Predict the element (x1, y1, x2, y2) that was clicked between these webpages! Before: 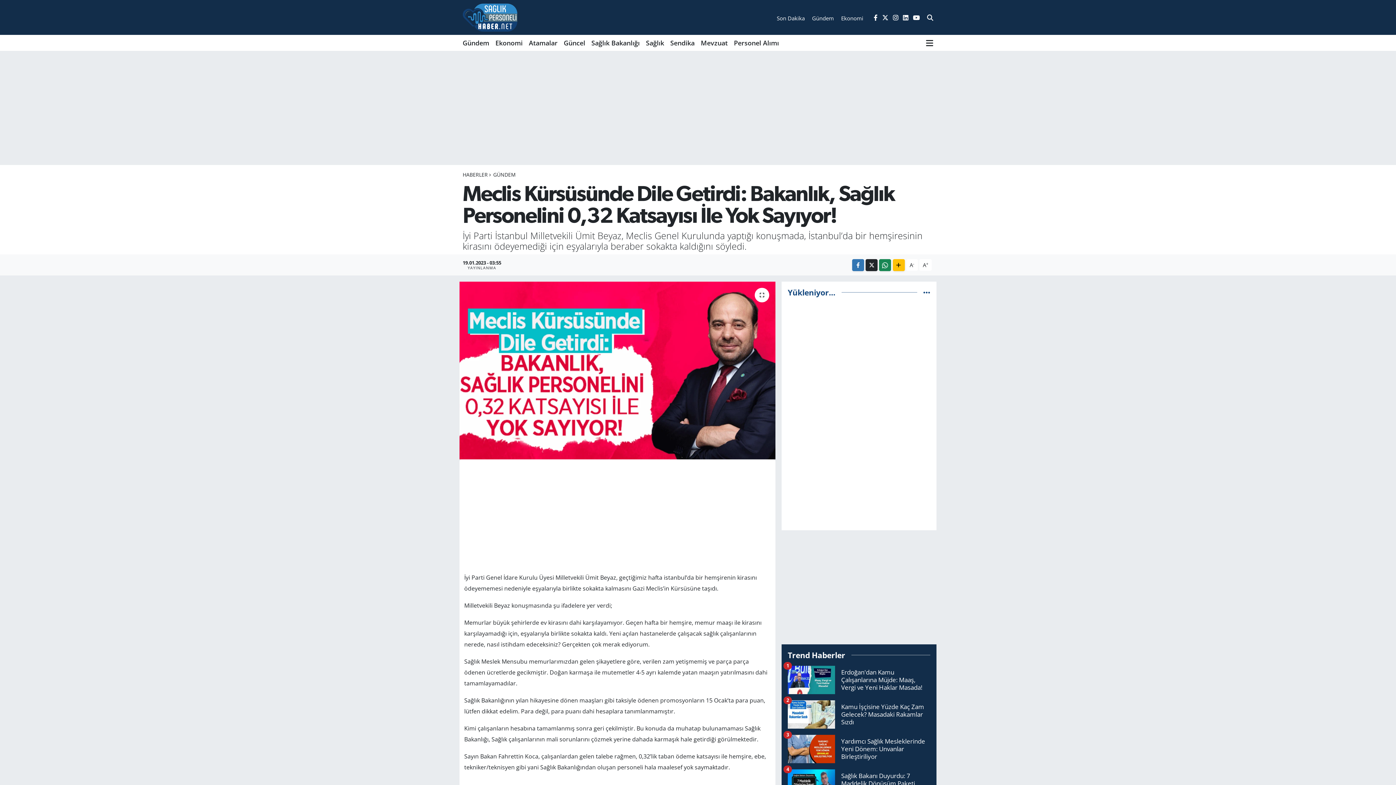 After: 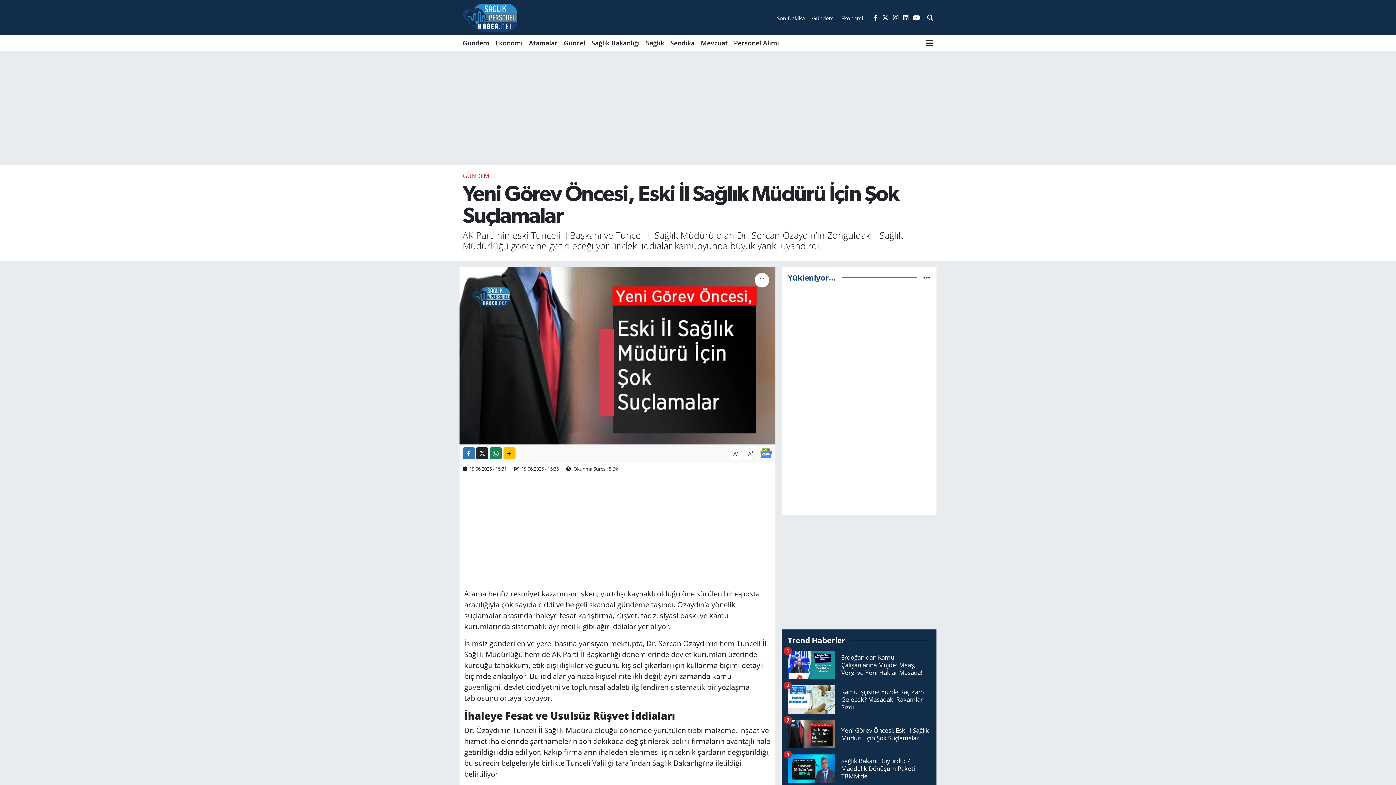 Action: bbox: (787, 696, 930, 730) label: Yeni Görev Öncesi, Eski İl Sağlık Müdürü İçin Şok Suçlamalar
5